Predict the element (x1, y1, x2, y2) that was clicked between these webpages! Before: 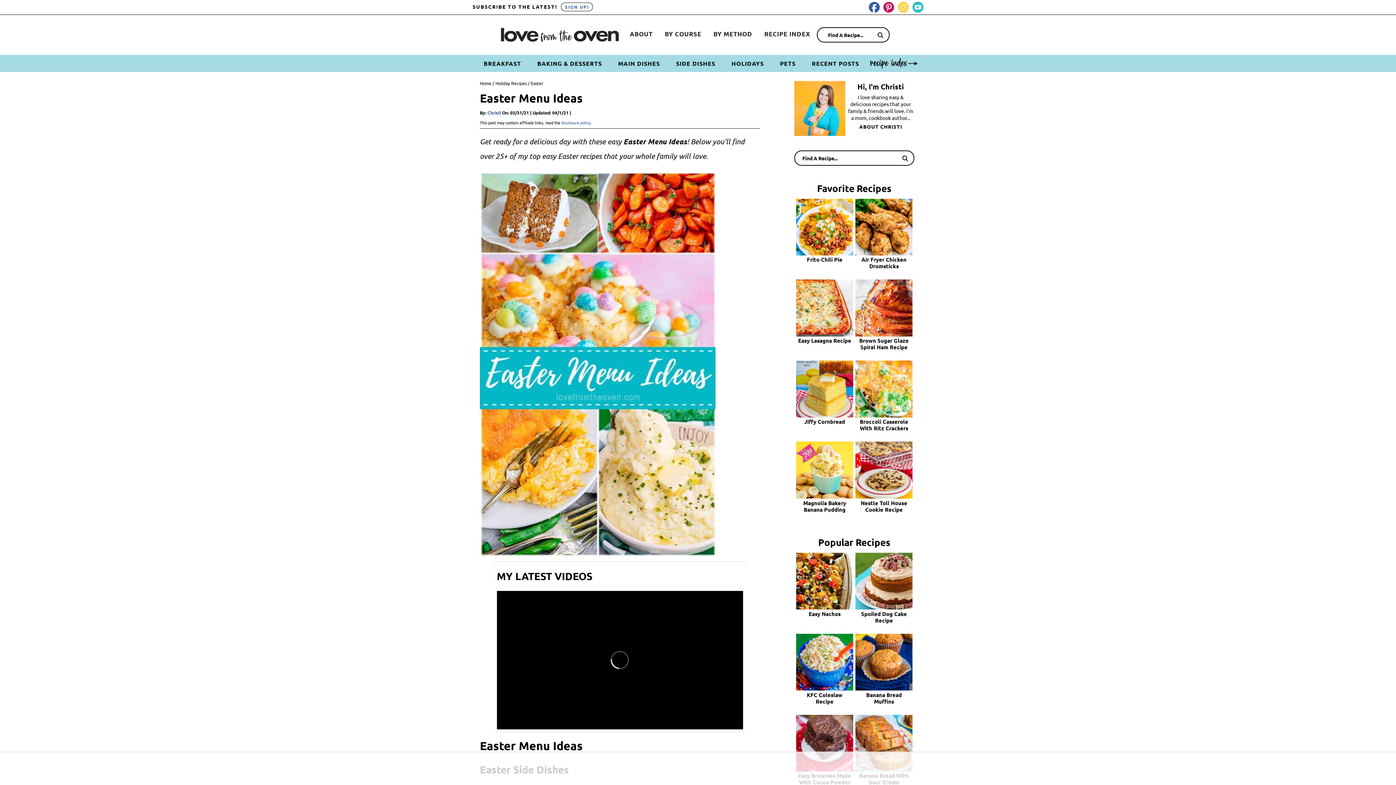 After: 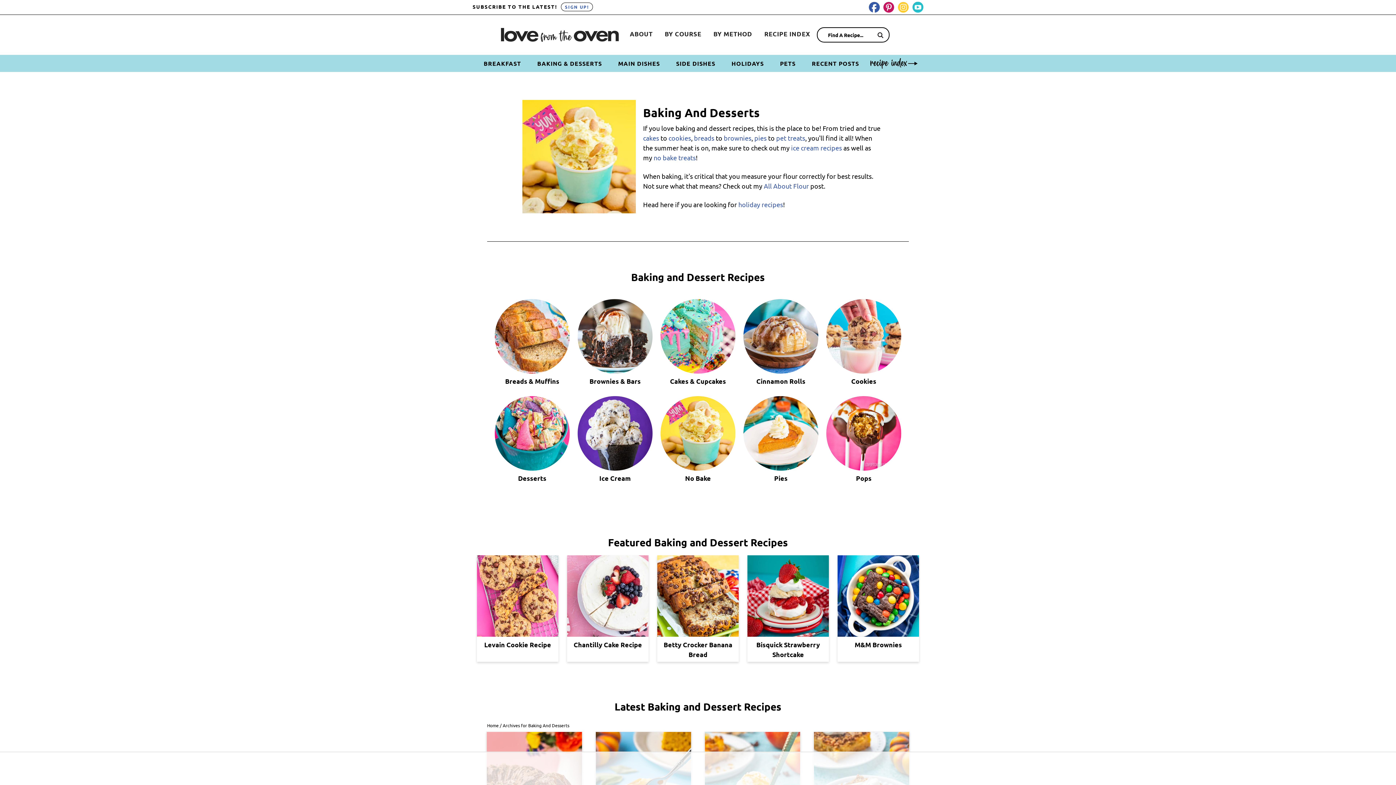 Action: label: BAKING & DESSERTS bbox: (532, 54, 607, 72)